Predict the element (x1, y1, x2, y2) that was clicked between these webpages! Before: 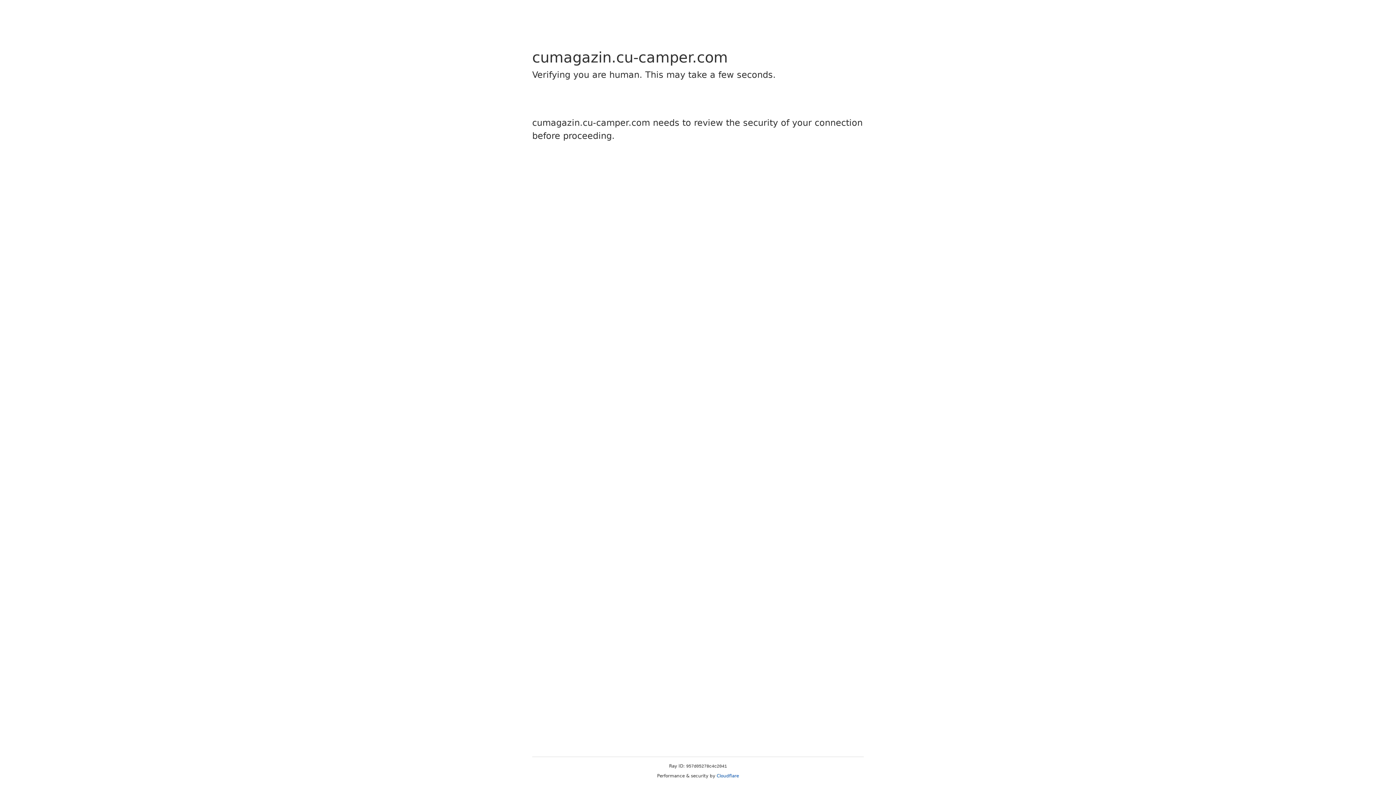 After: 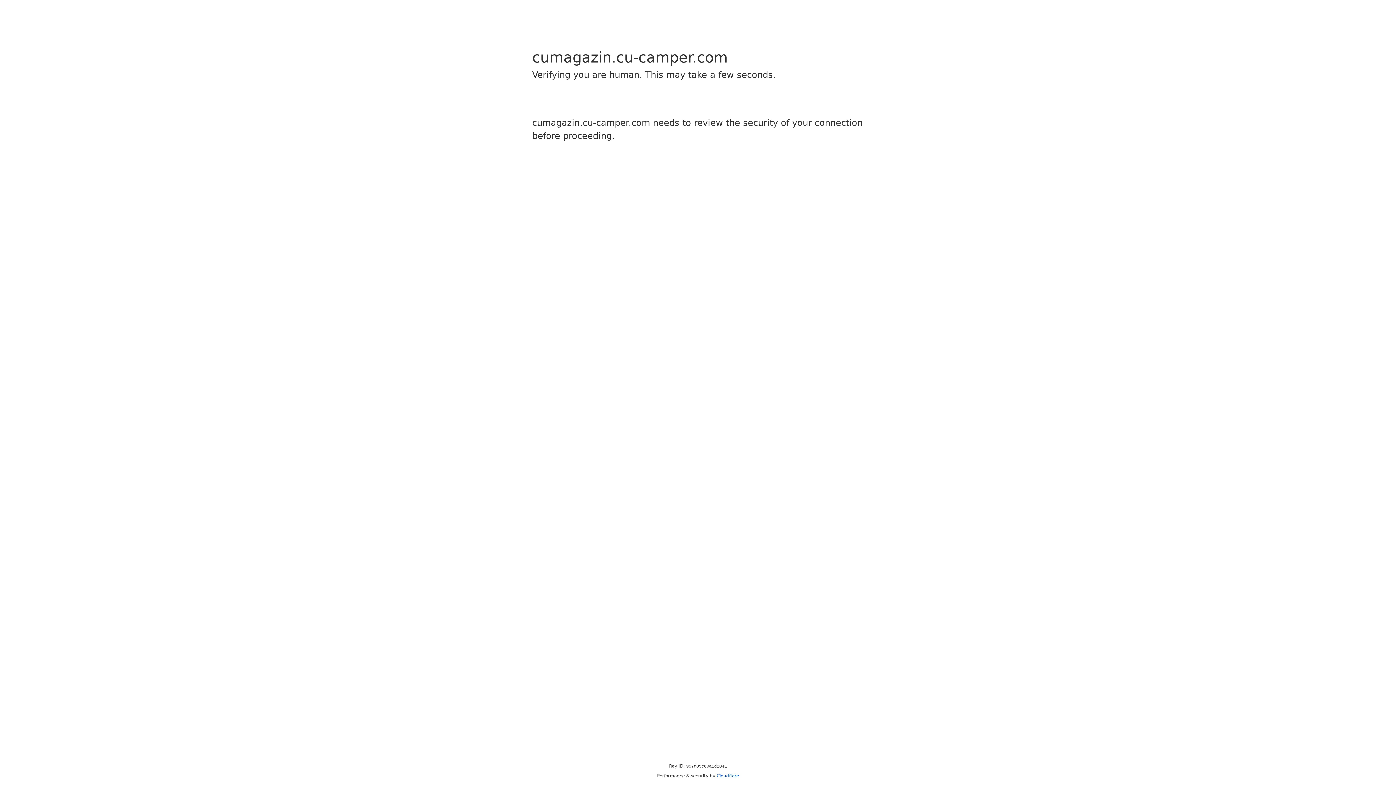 Action: label: Cloudflare bbox: (716, 773, 739, 778)